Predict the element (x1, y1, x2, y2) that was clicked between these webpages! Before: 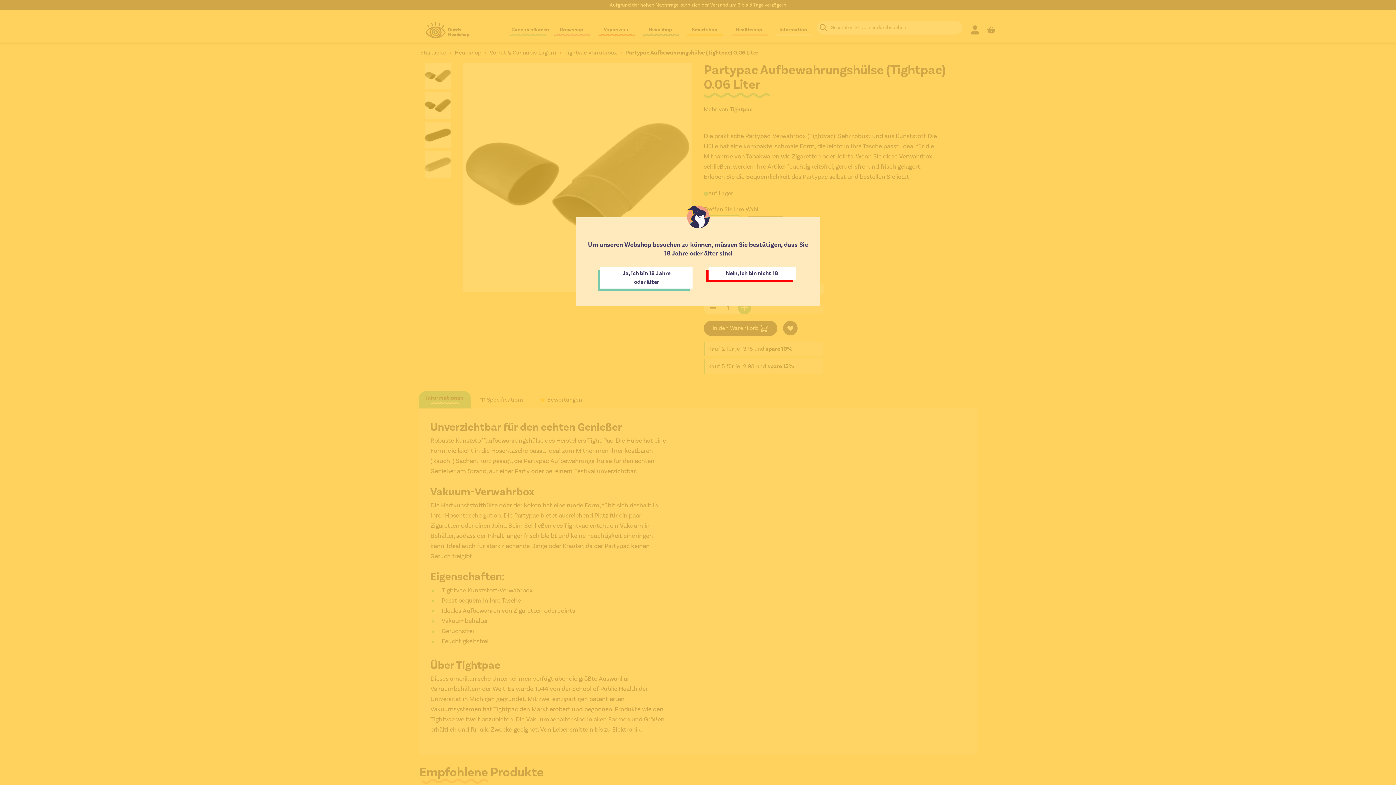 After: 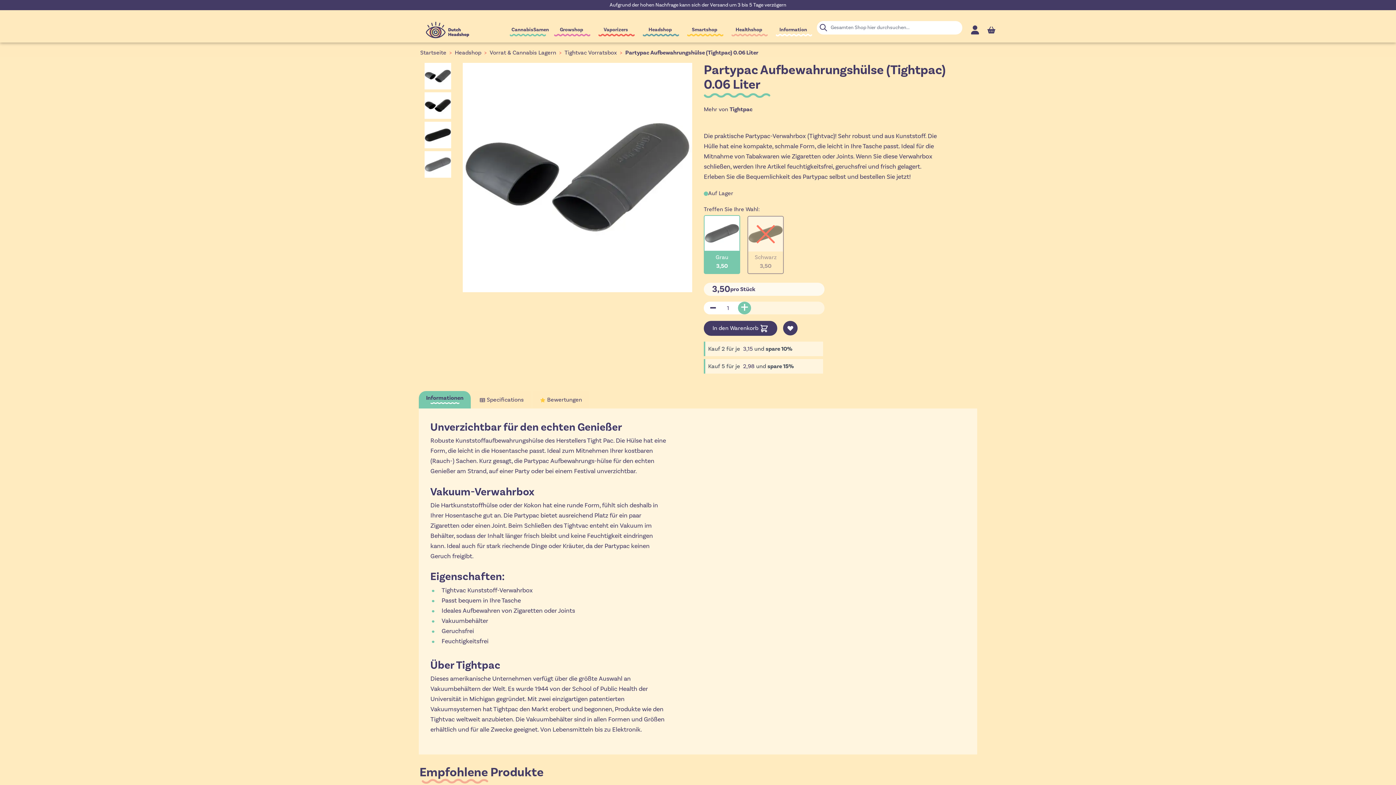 Action: label: Ja, ich bin 18 Jahre oder älter bbox: (600, 266, 692, 288)